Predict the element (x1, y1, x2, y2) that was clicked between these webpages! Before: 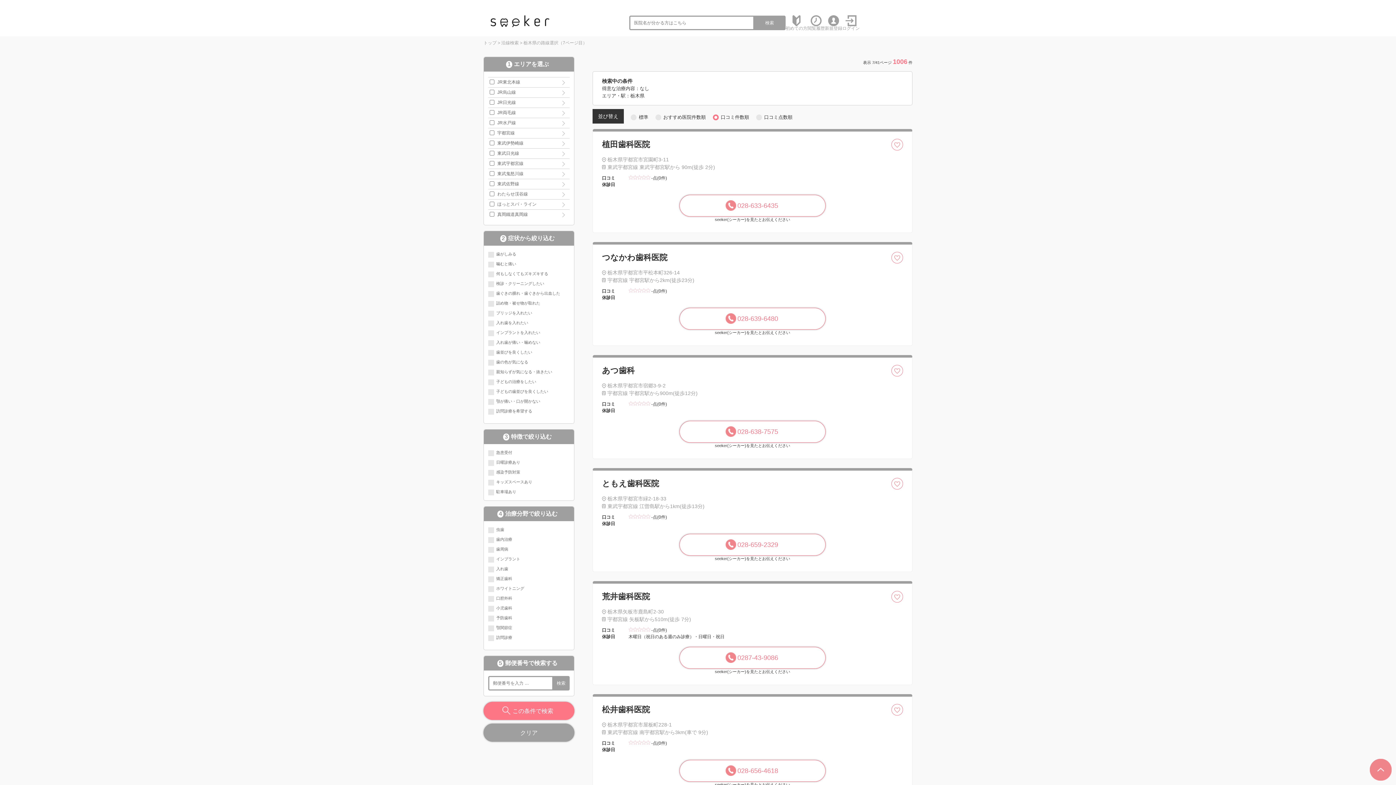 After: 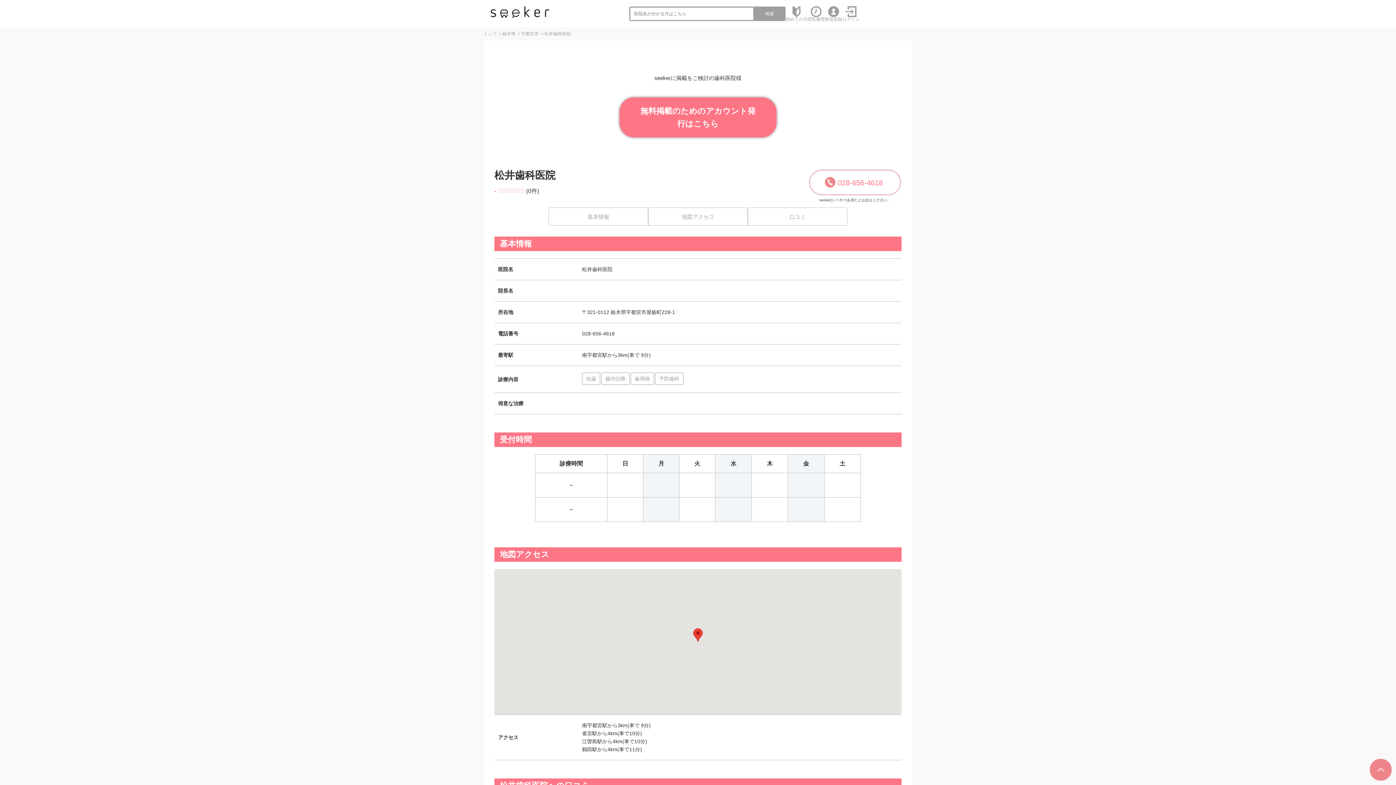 Action: bbox: (602, 705, 650, 714) label: 松井歯科医院